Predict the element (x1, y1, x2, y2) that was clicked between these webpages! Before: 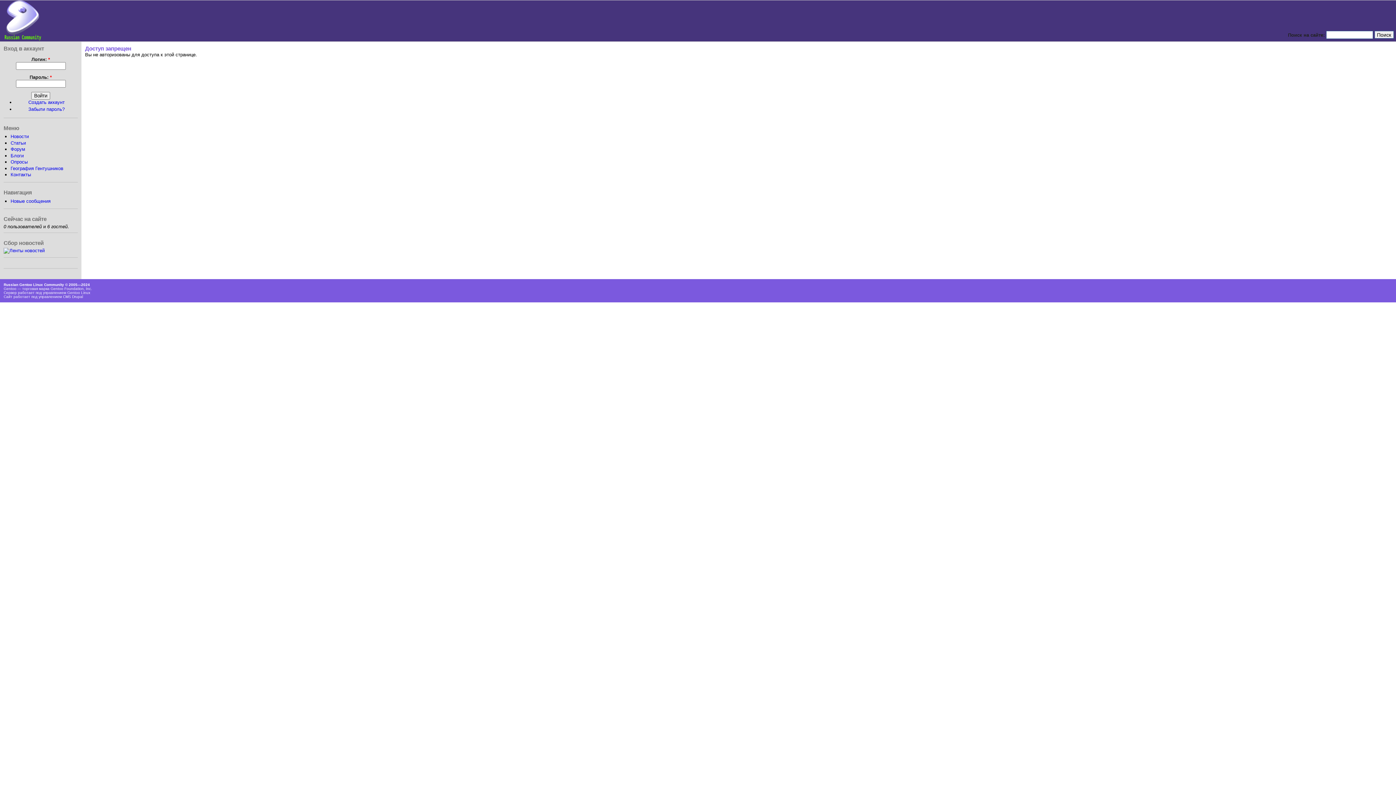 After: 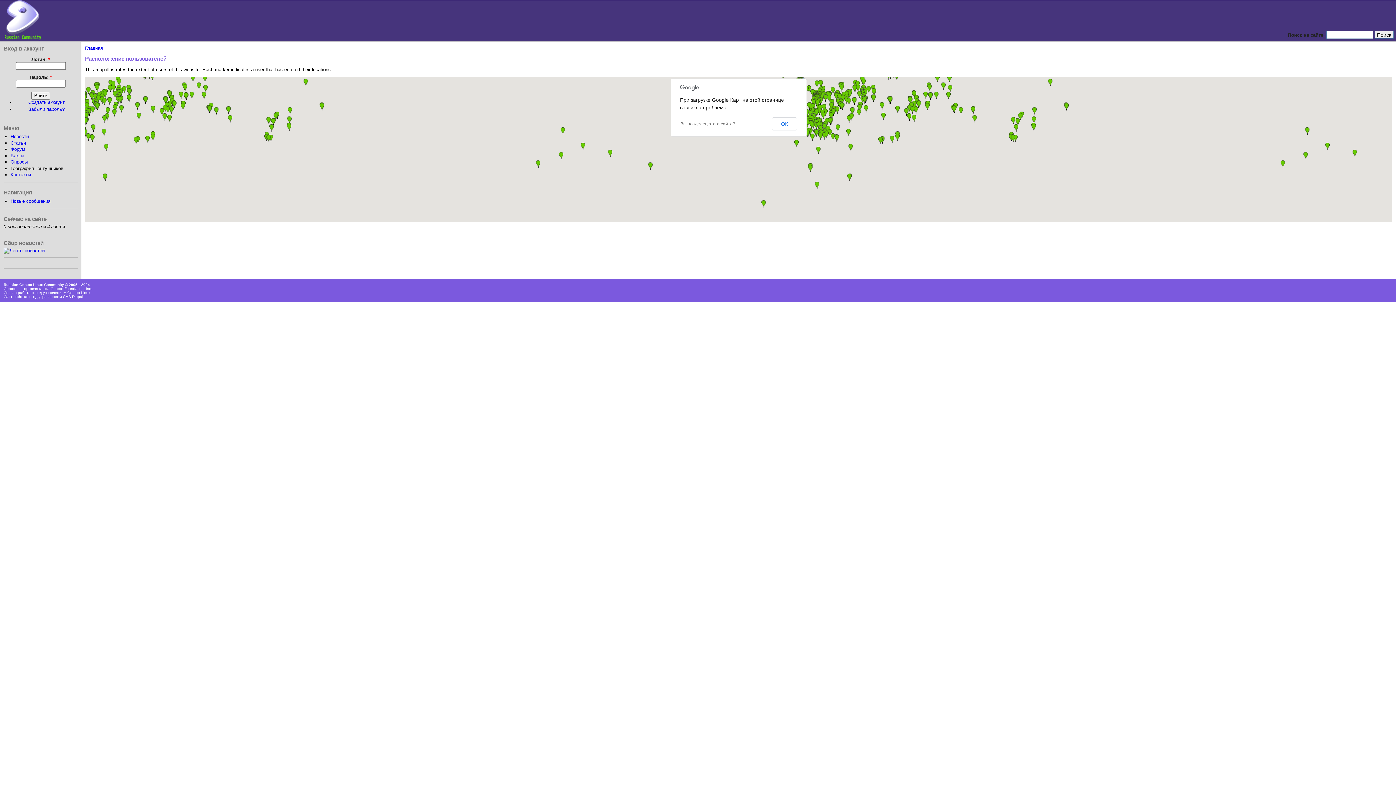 Action: label: География Гентушников bbox: (10, 165, 63, 171)